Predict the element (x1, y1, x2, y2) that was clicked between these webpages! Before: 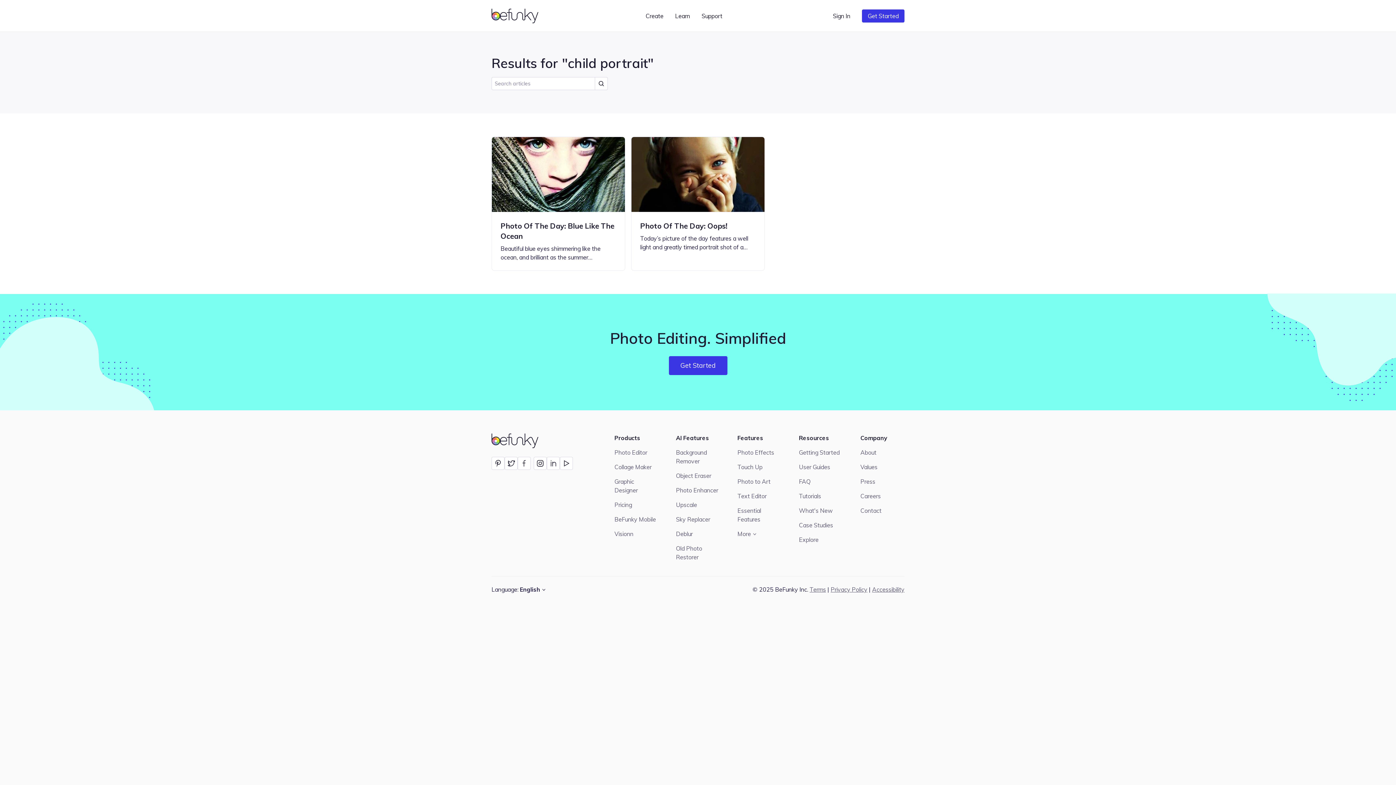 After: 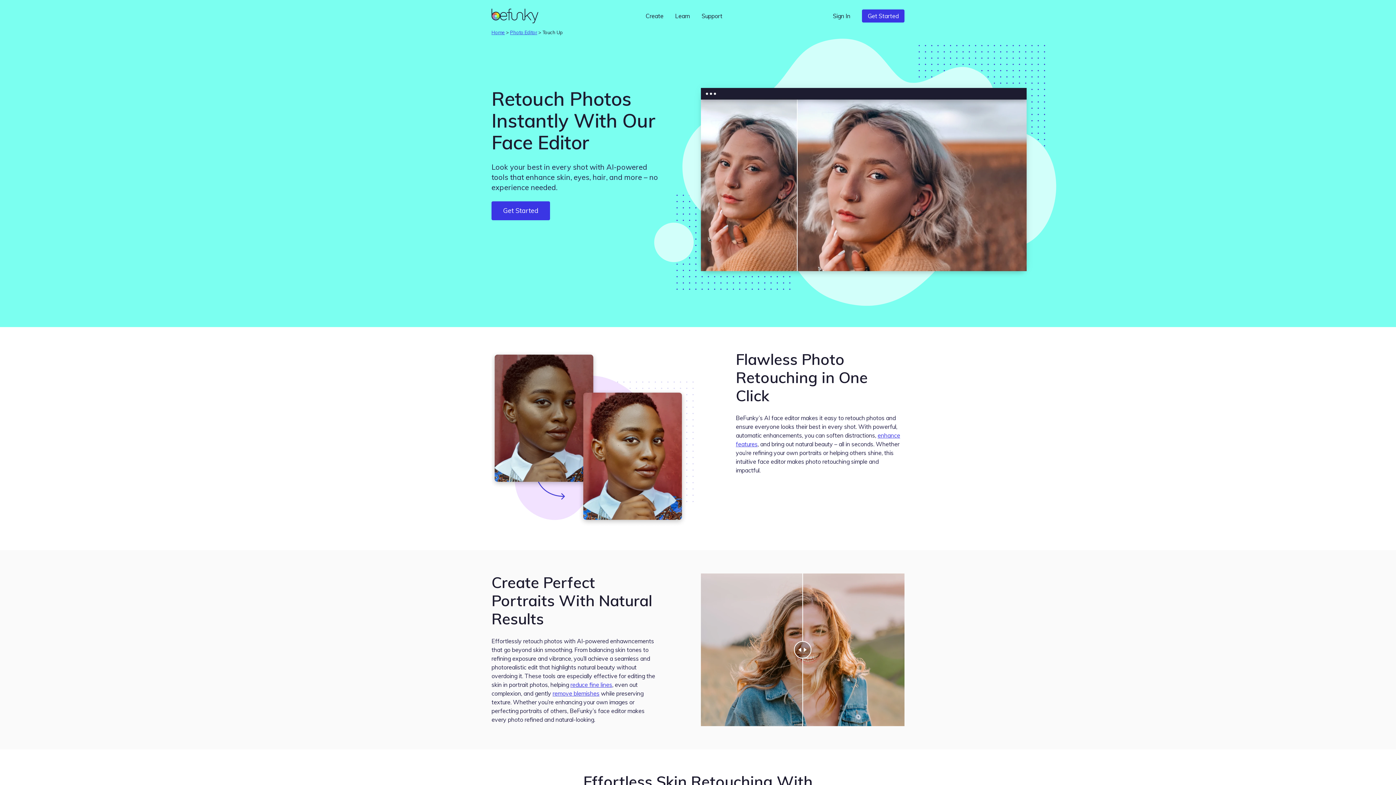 Action: label: Touch Up bbox: (737, 462, 762, 471)